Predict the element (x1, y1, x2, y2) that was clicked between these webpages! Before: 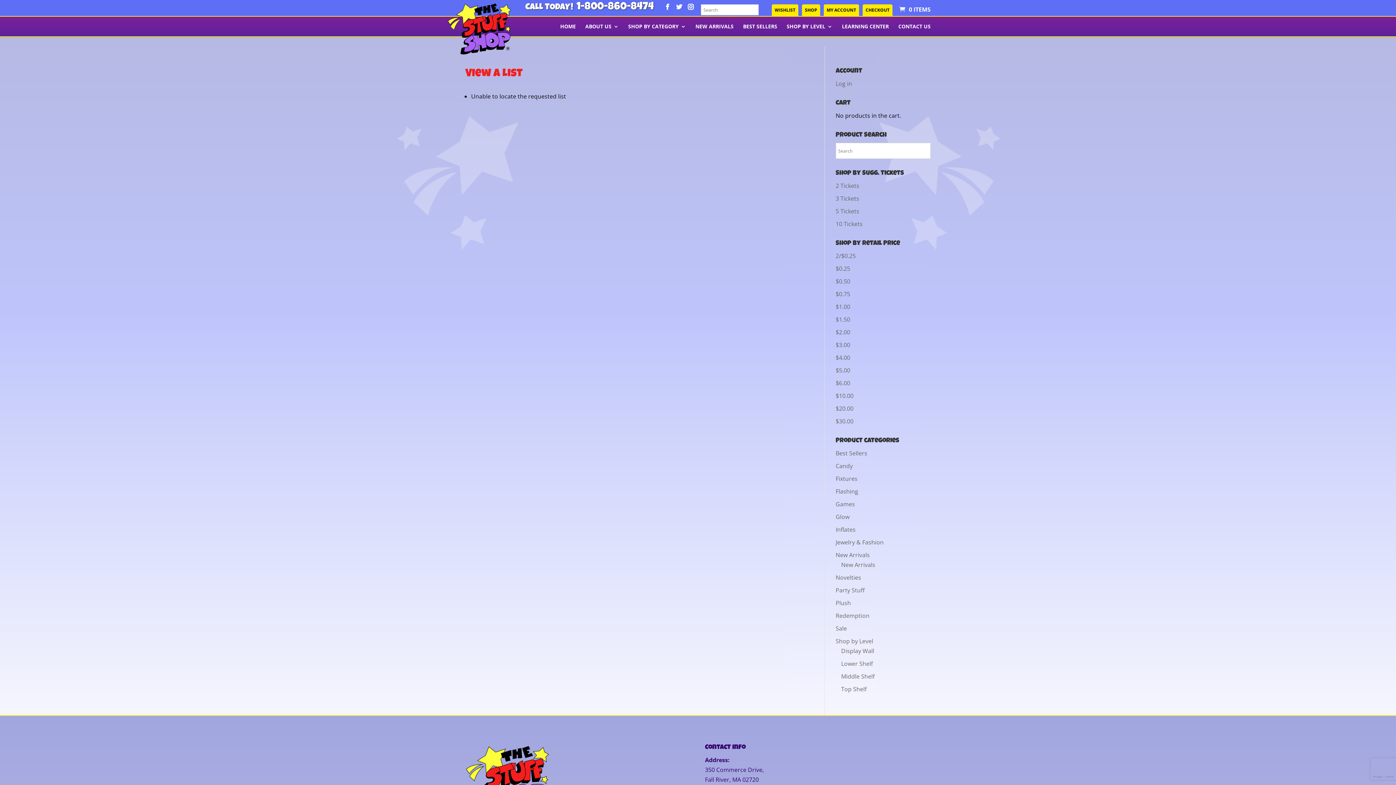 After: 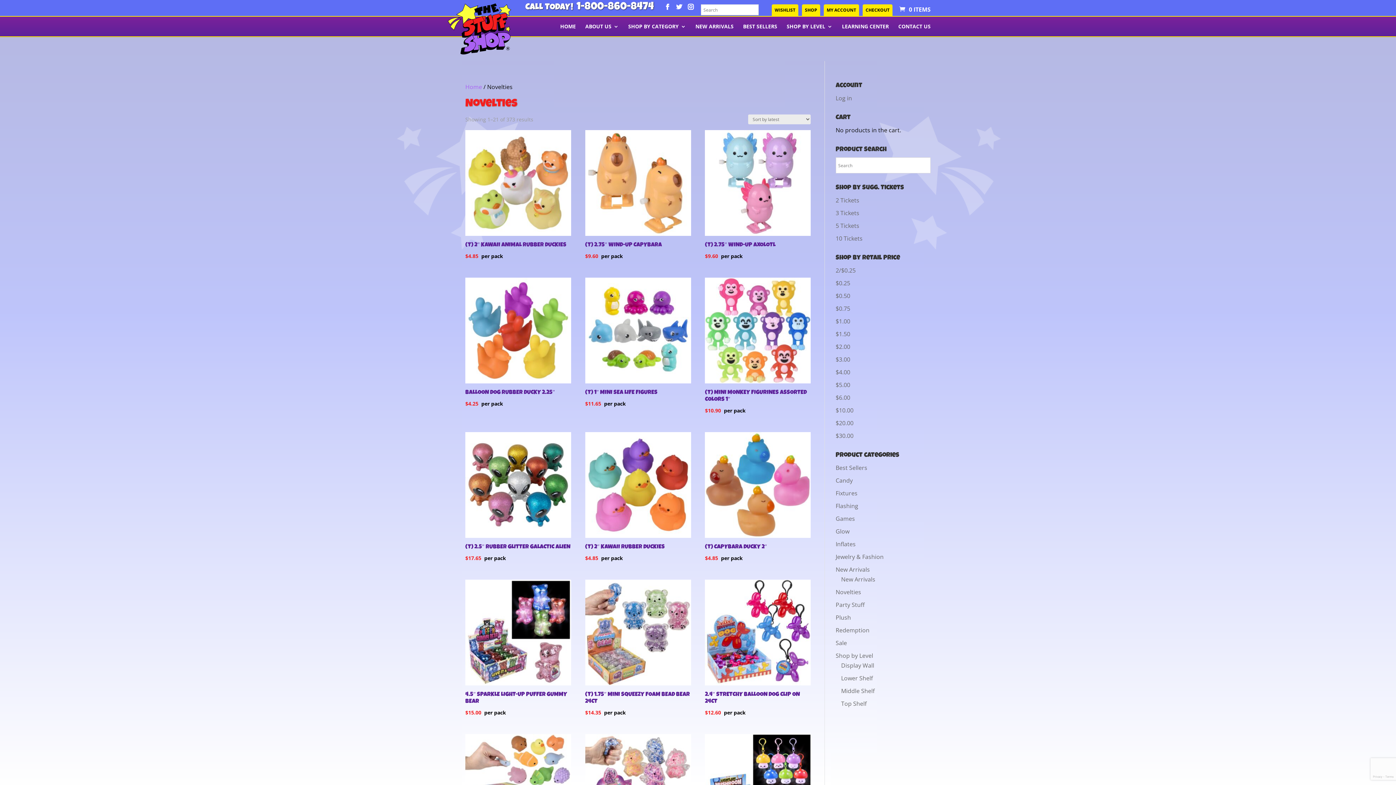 Action: bbox: (835, 573, 861, 581) label: Novelties